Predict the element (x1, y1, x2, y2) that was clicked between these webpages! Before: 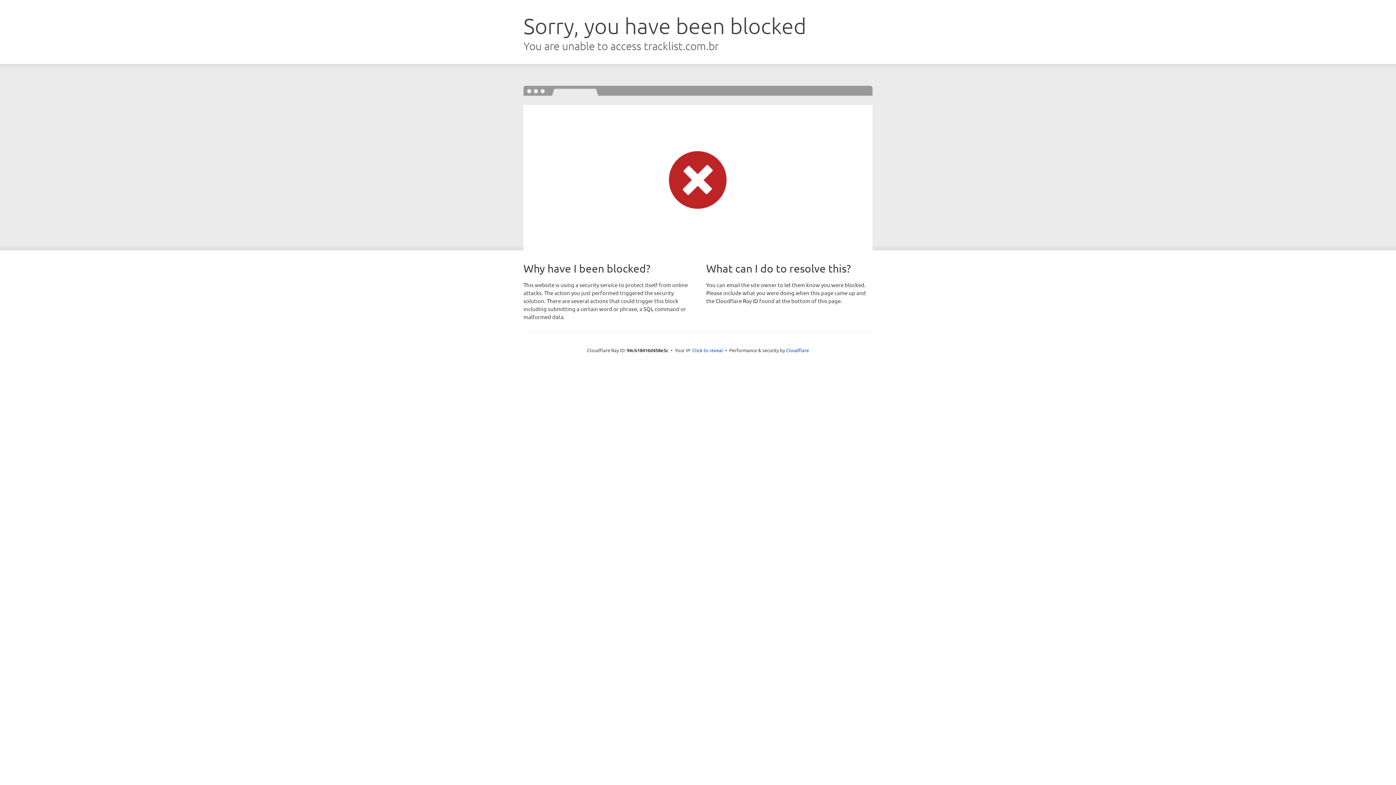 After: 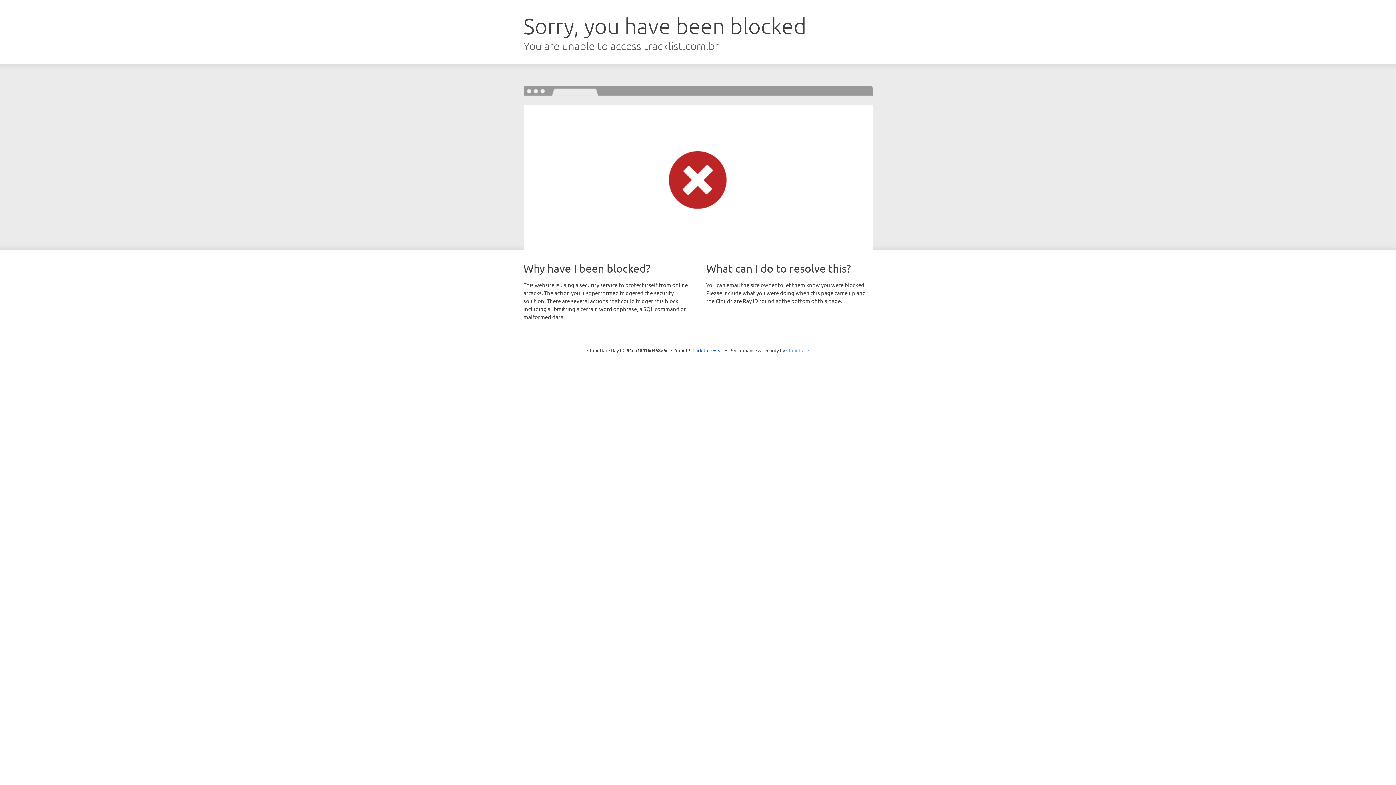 Action: label: Cloudflare bbox: (786, 347, 809, 353)